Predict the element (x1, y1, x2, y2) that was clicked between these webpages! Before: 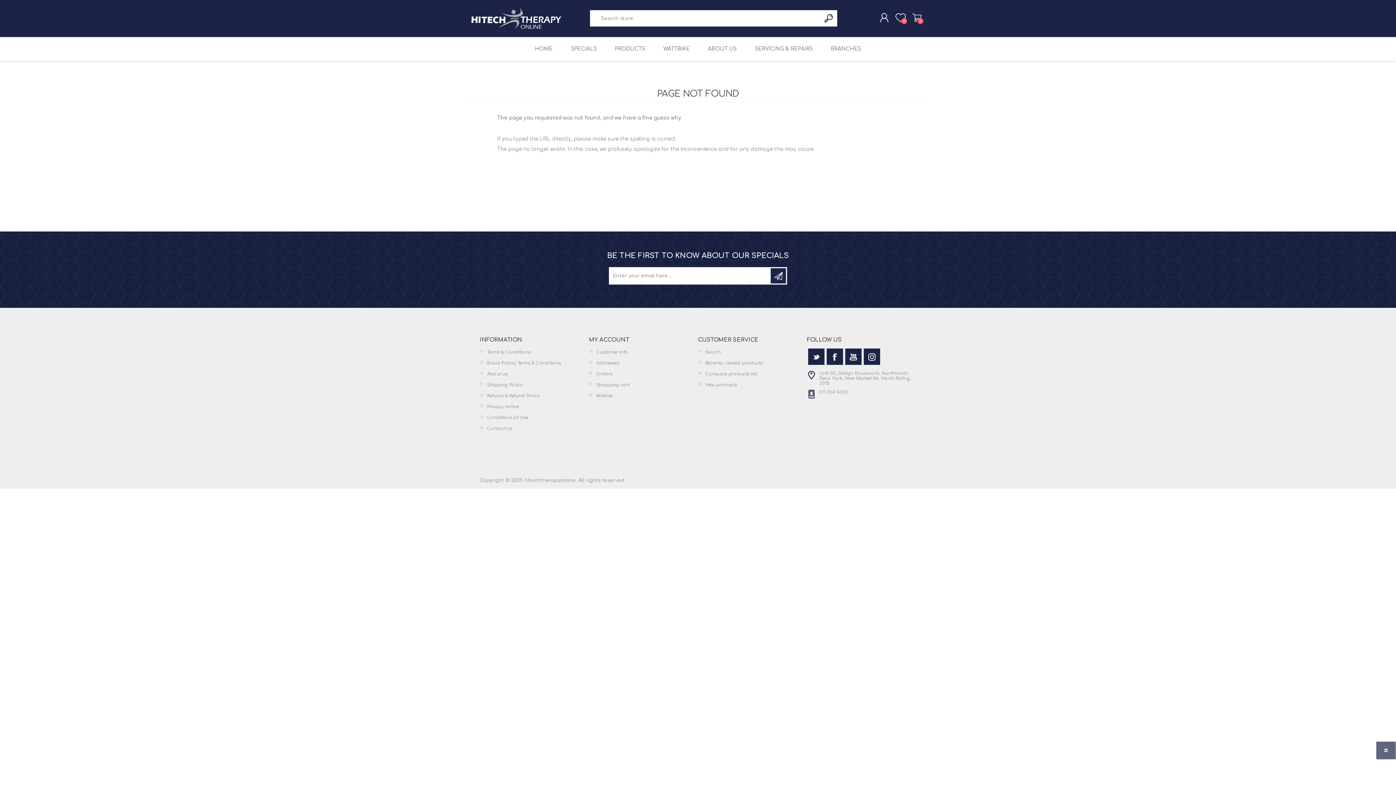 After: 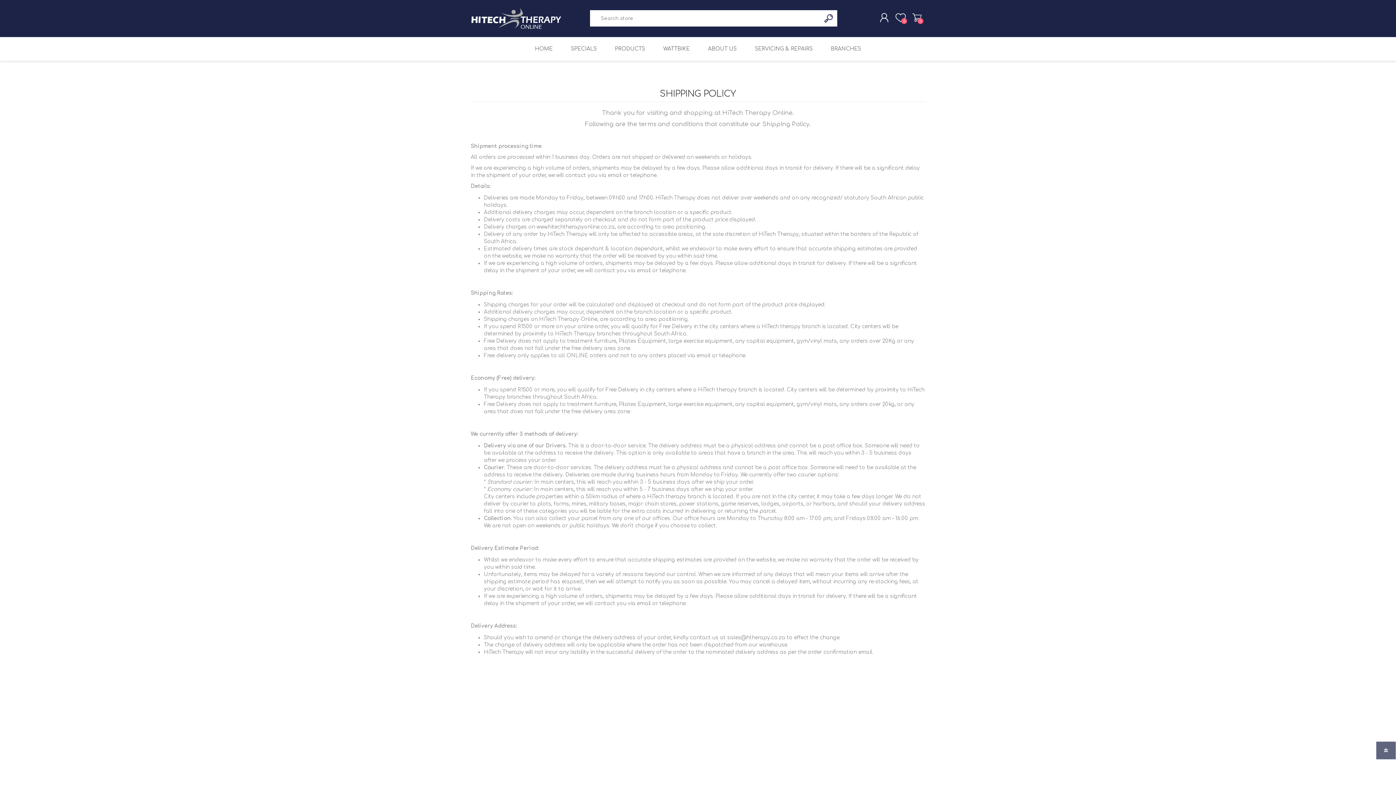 Action: label: Shipping Policy bbox: (487, 382, 522, 387)